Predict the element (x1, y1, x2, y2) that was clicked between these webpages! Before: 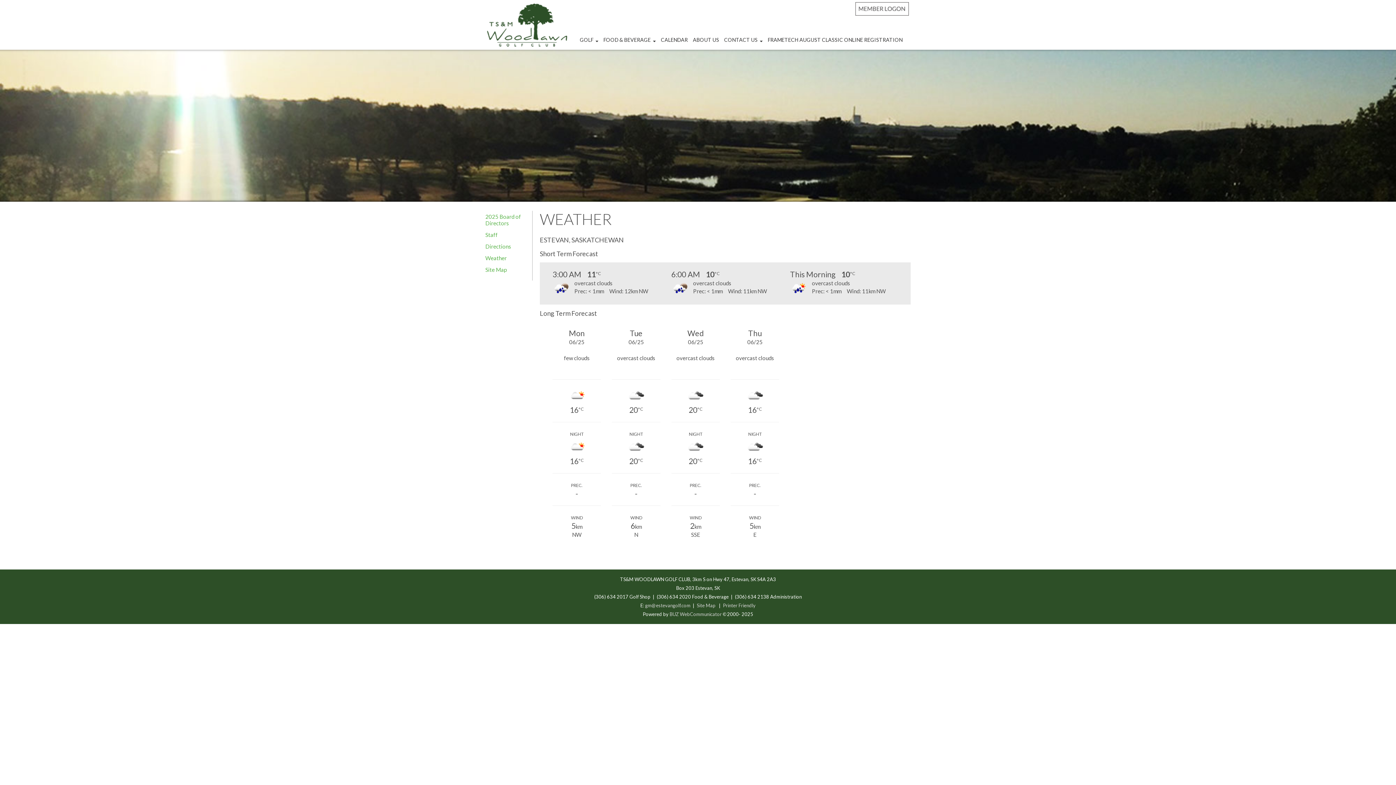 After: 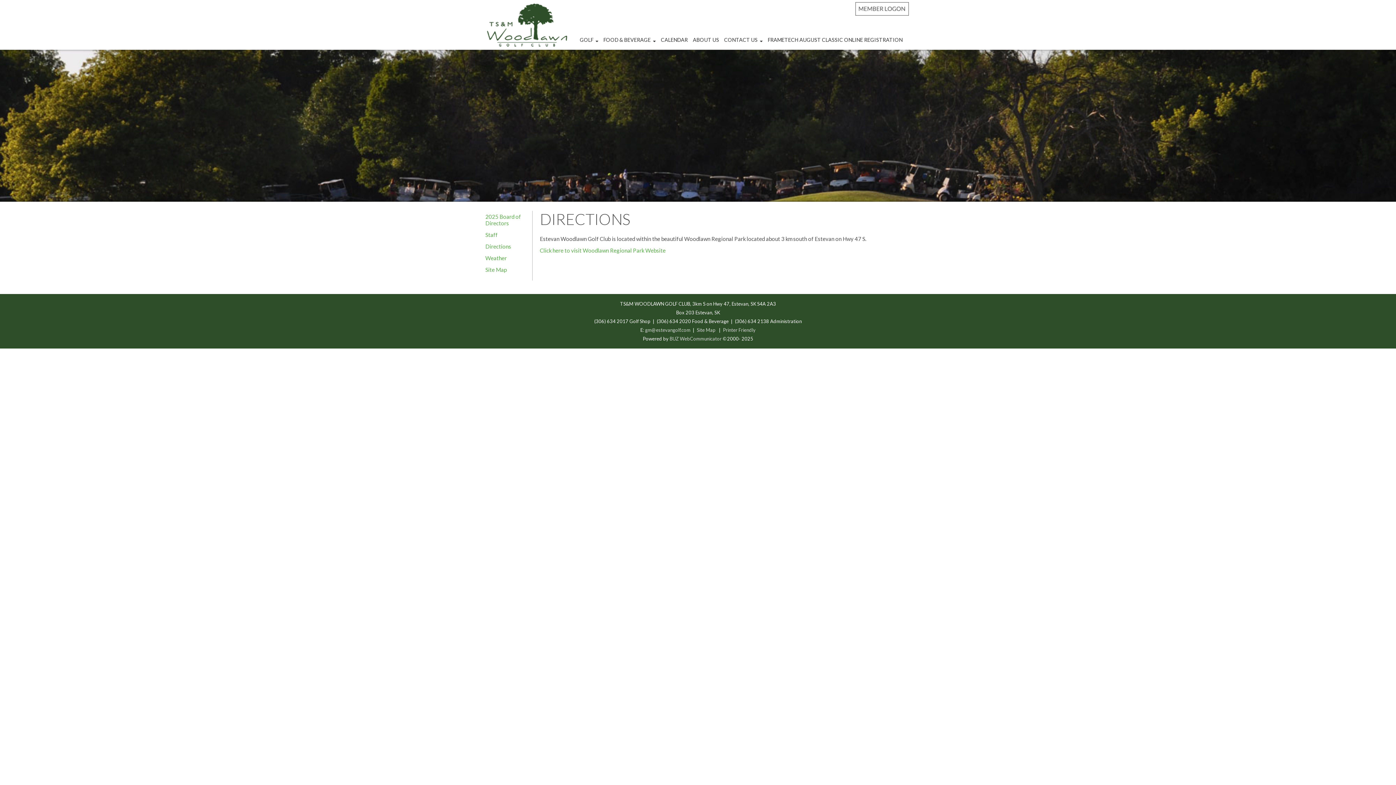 Action: bbox: (485, 243, 528, 249) label: Directions